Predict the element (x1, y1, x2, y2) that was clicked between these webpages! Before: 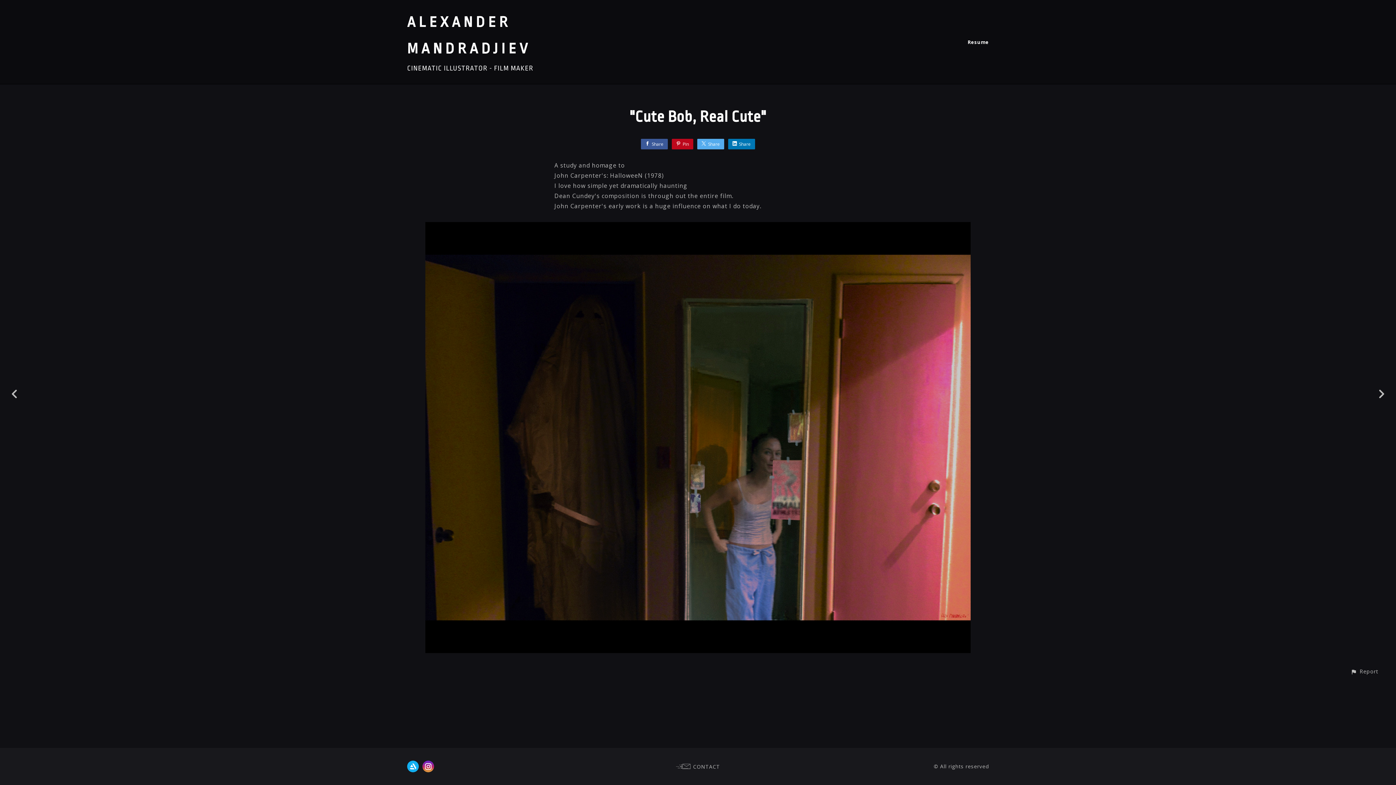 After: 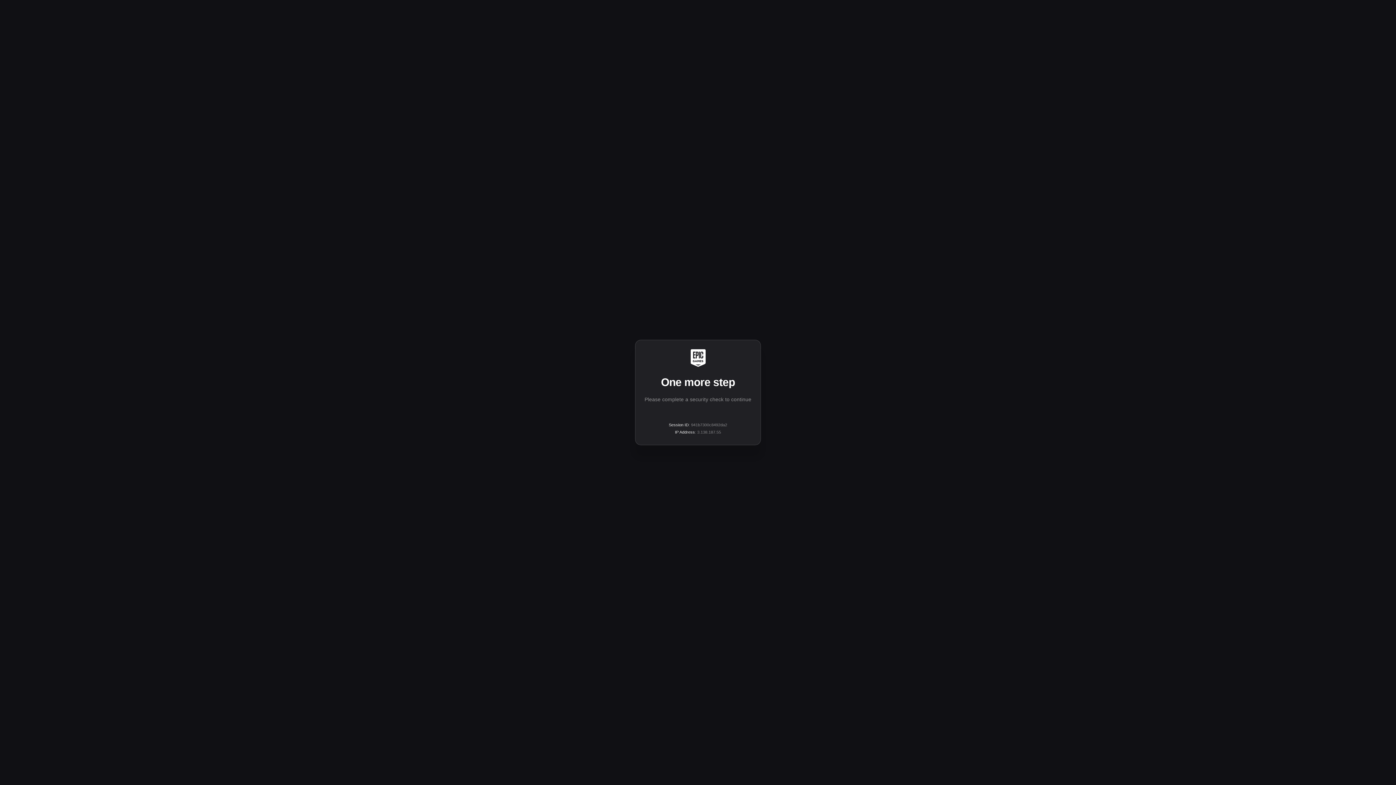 Action: bbox: (407, 761, 418, 772)